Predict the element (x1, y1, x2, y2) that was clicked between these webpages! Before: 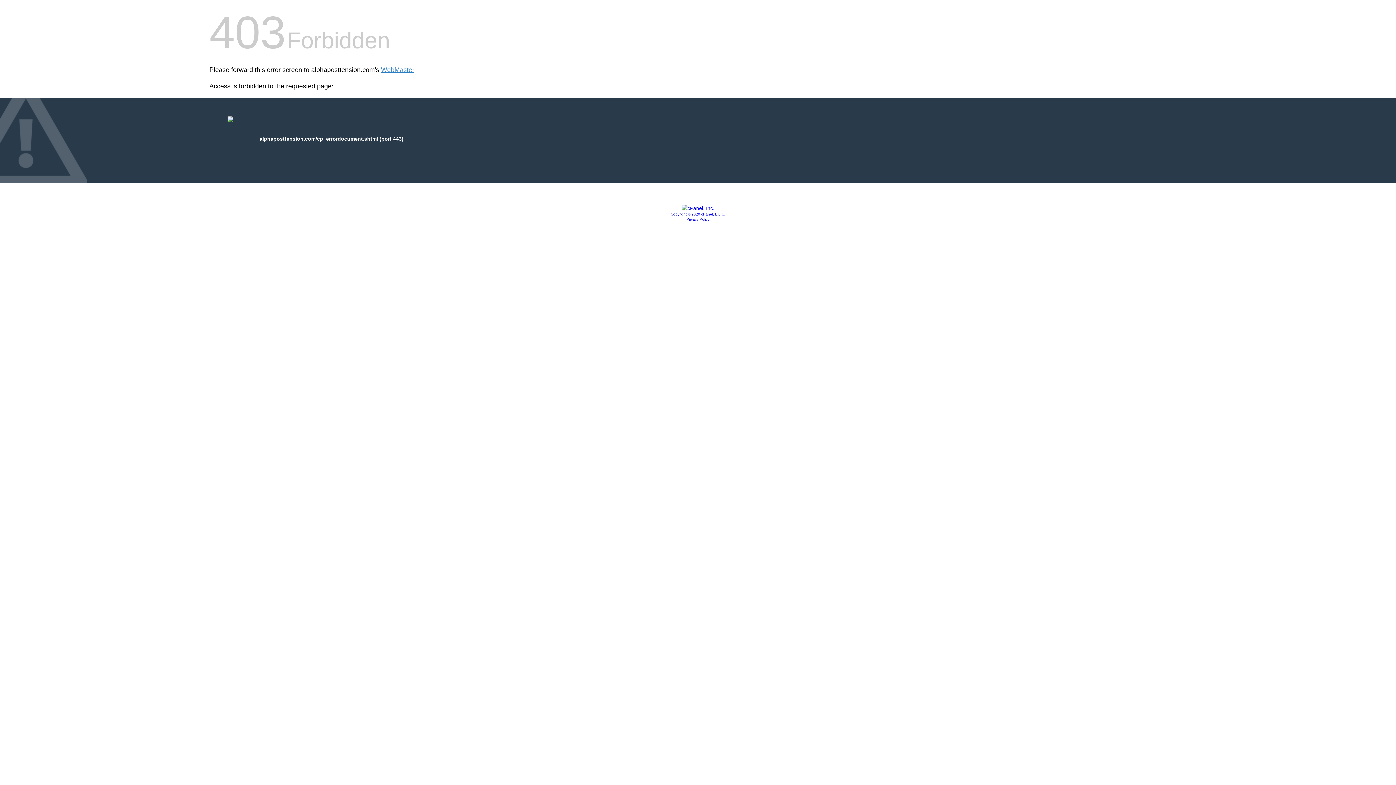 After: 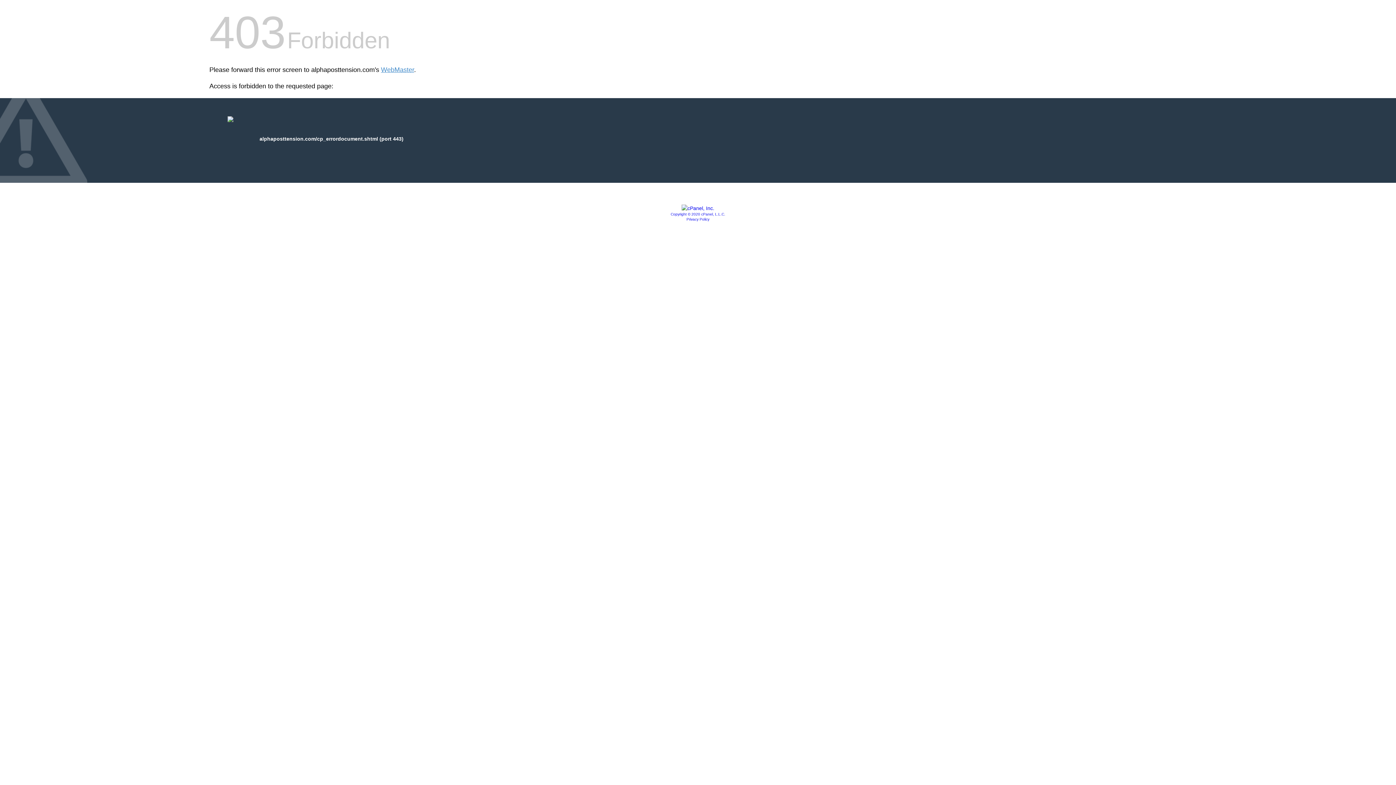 Action: label: Copyright © 2020 cPanel, L.L.C. bbox: (670, 212, 725, 216)